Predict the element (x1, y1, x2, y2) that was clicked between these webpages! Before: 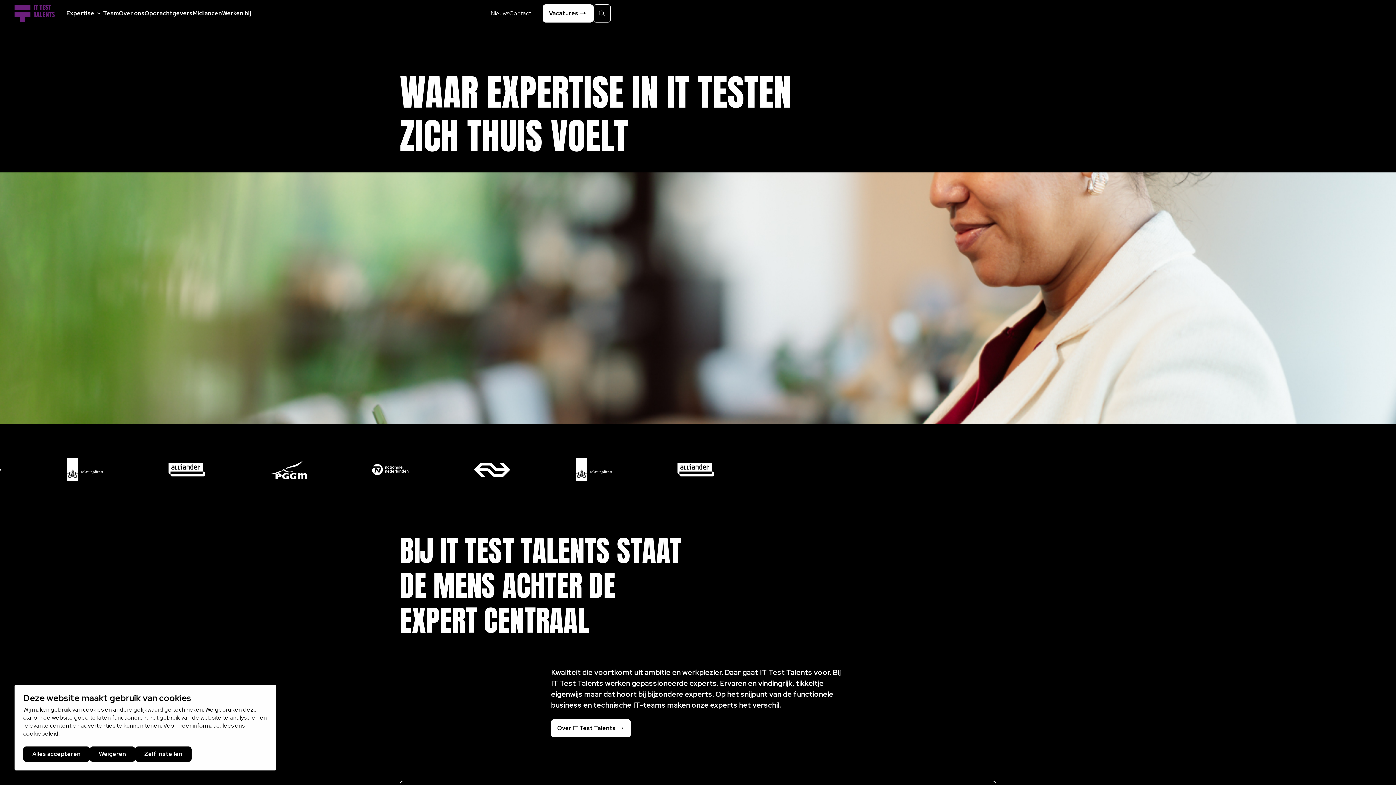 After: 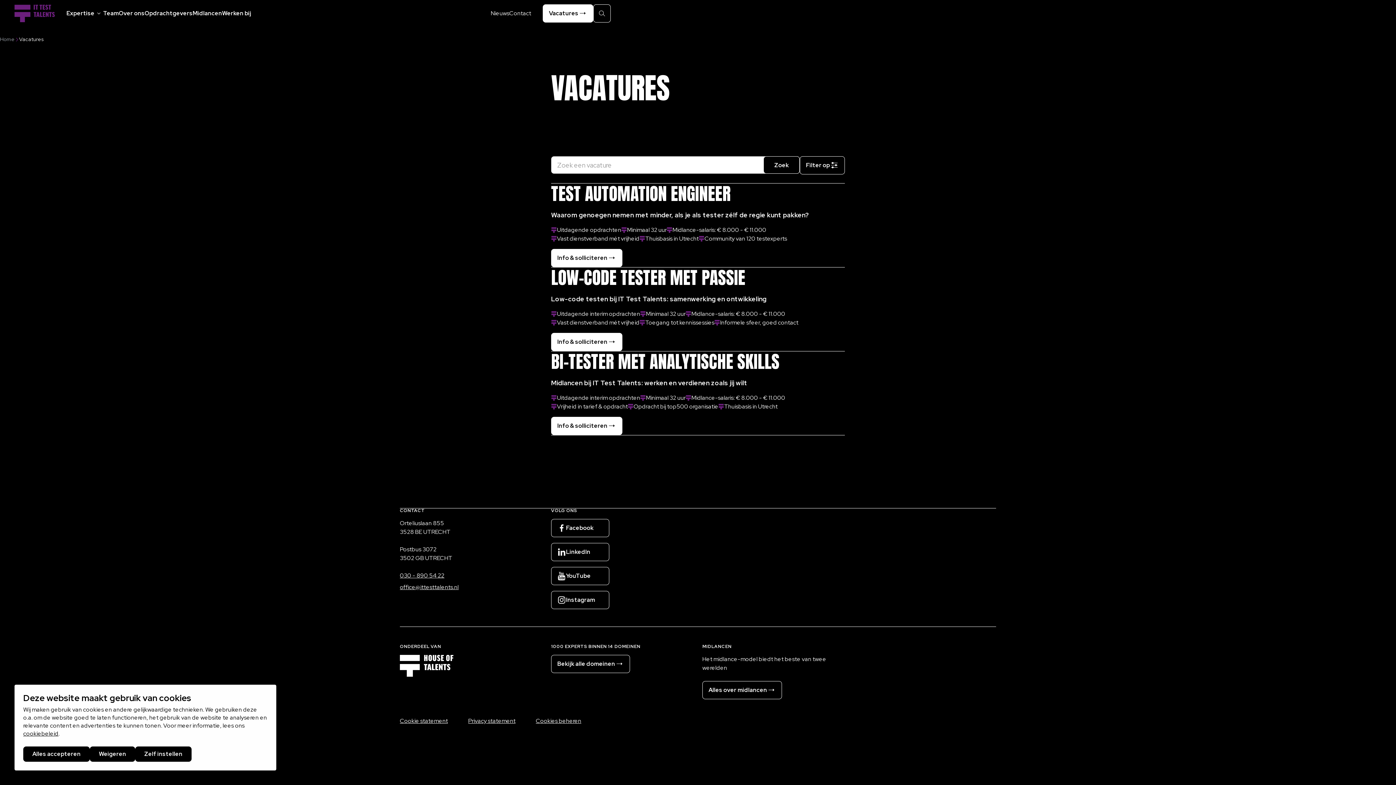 Action: label: Vacatures bbox: (542, 4, 593, 22)